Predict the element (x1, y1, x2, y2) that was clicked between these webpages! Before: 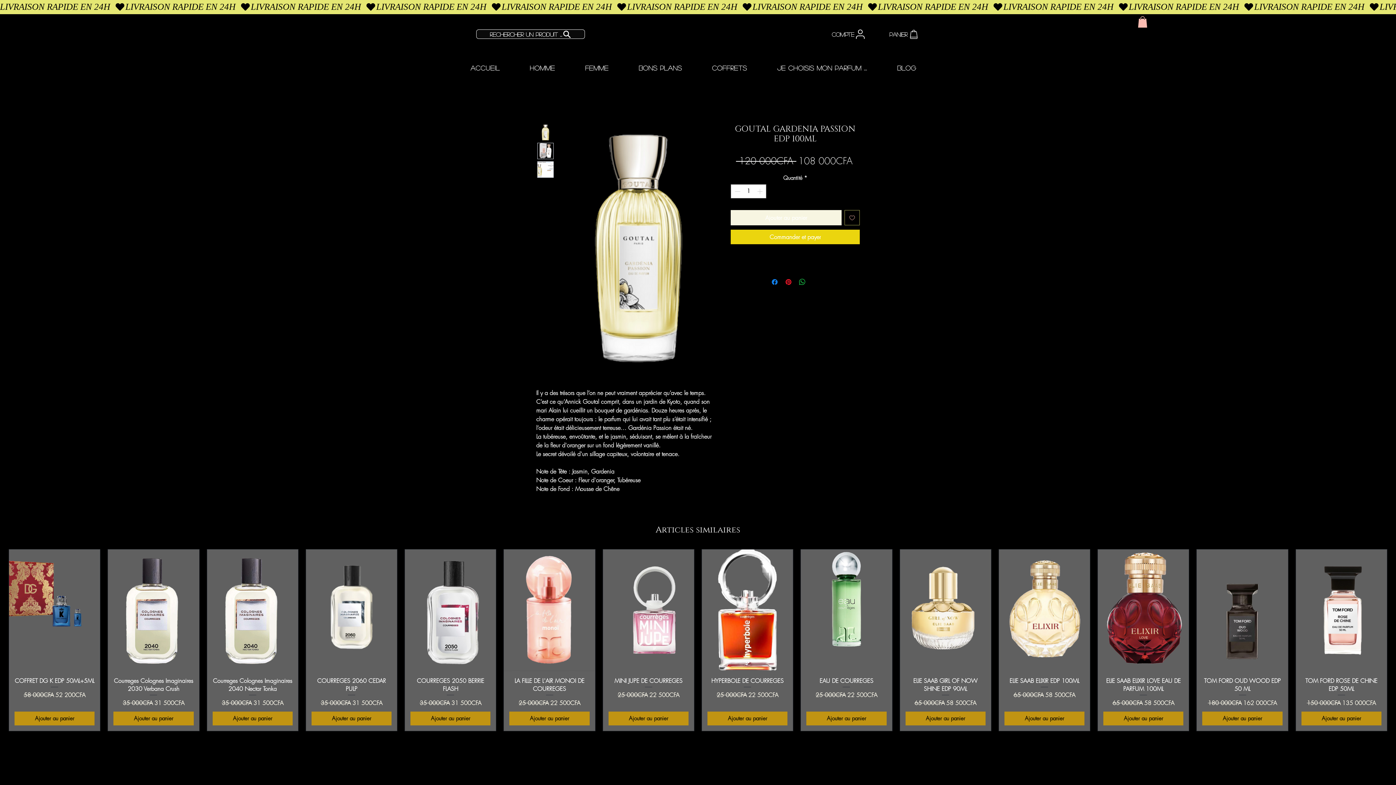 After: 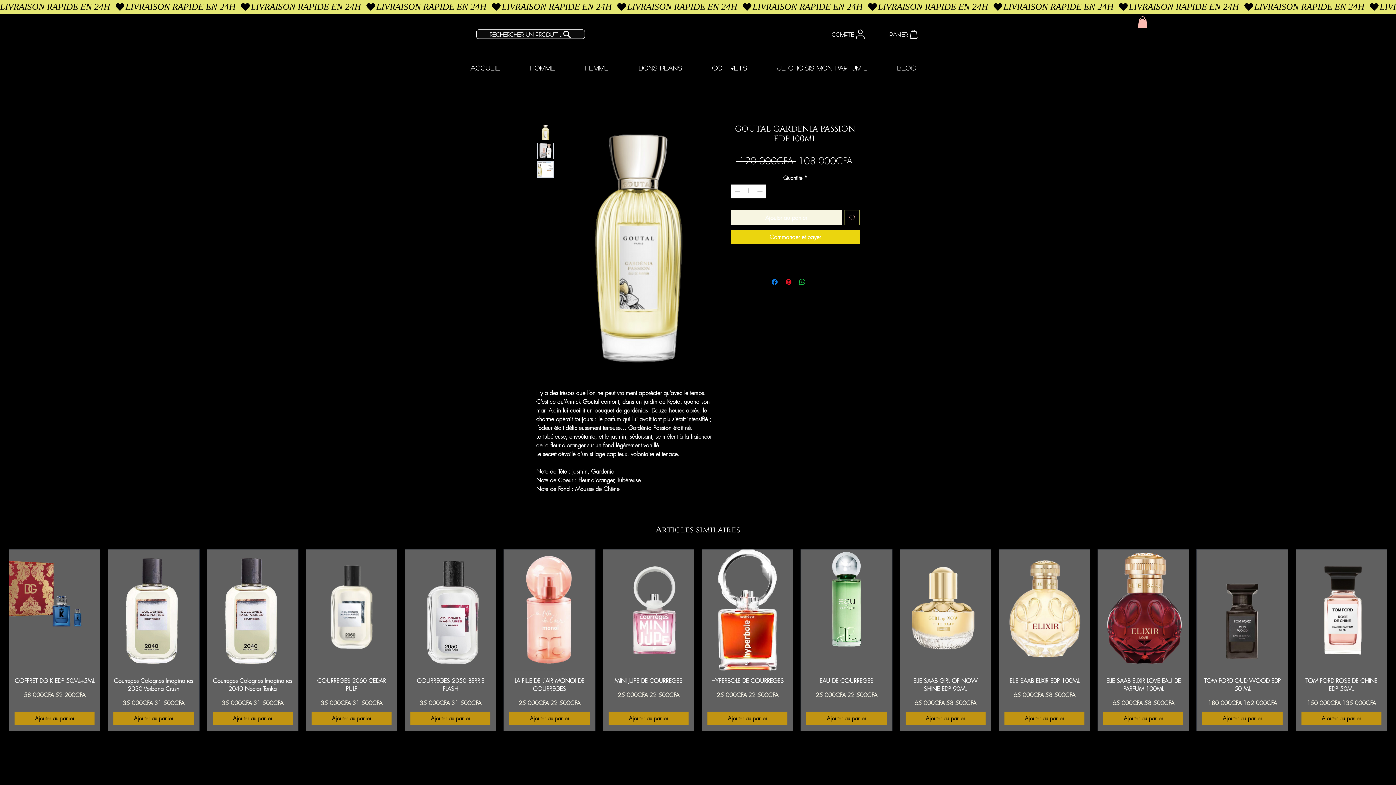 Action: bbox: (763, 60, 880, 75) label: Je choisis mon parfum ...